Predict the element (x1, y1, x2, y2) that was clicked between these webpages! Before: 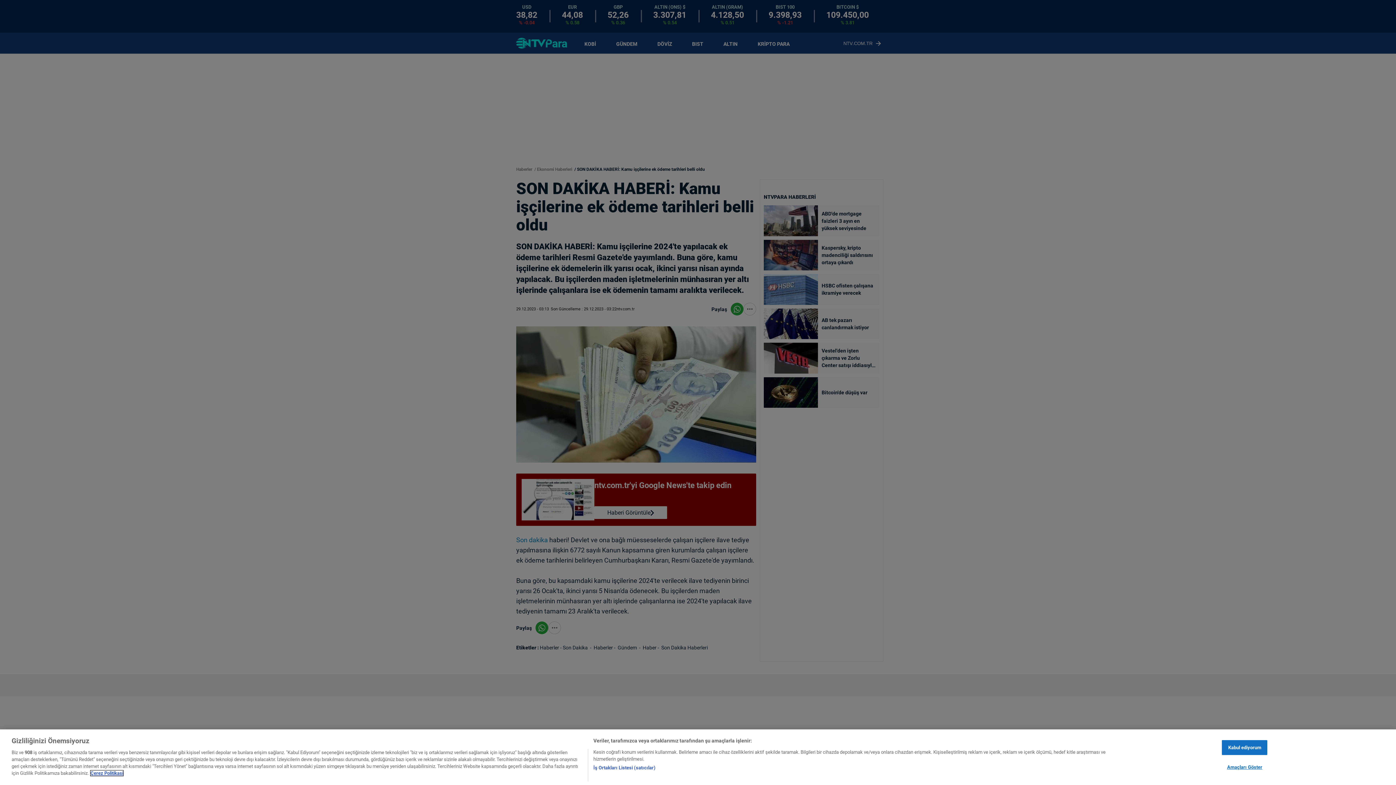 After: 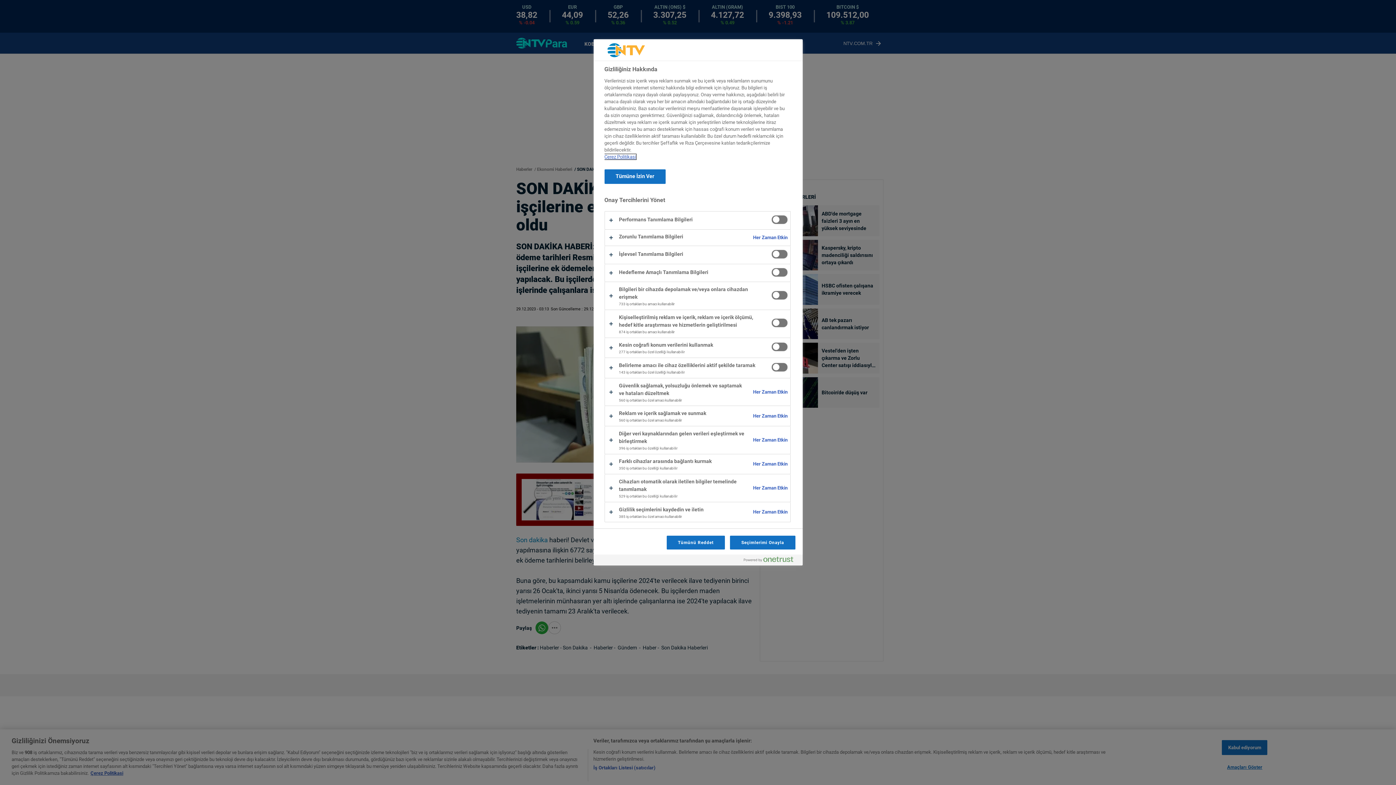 Action: bbox: (1222, 760, 1267, 774) label: Amaçları Göster